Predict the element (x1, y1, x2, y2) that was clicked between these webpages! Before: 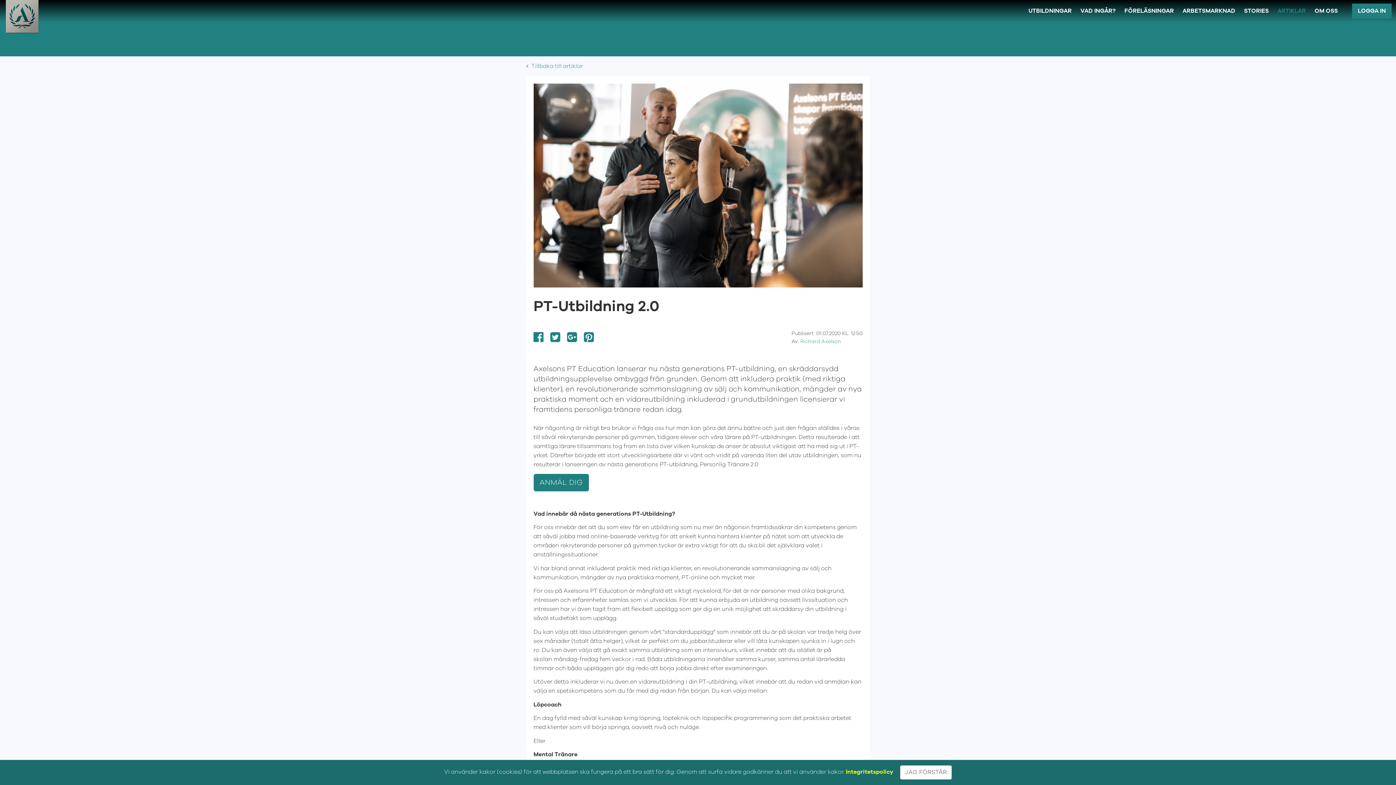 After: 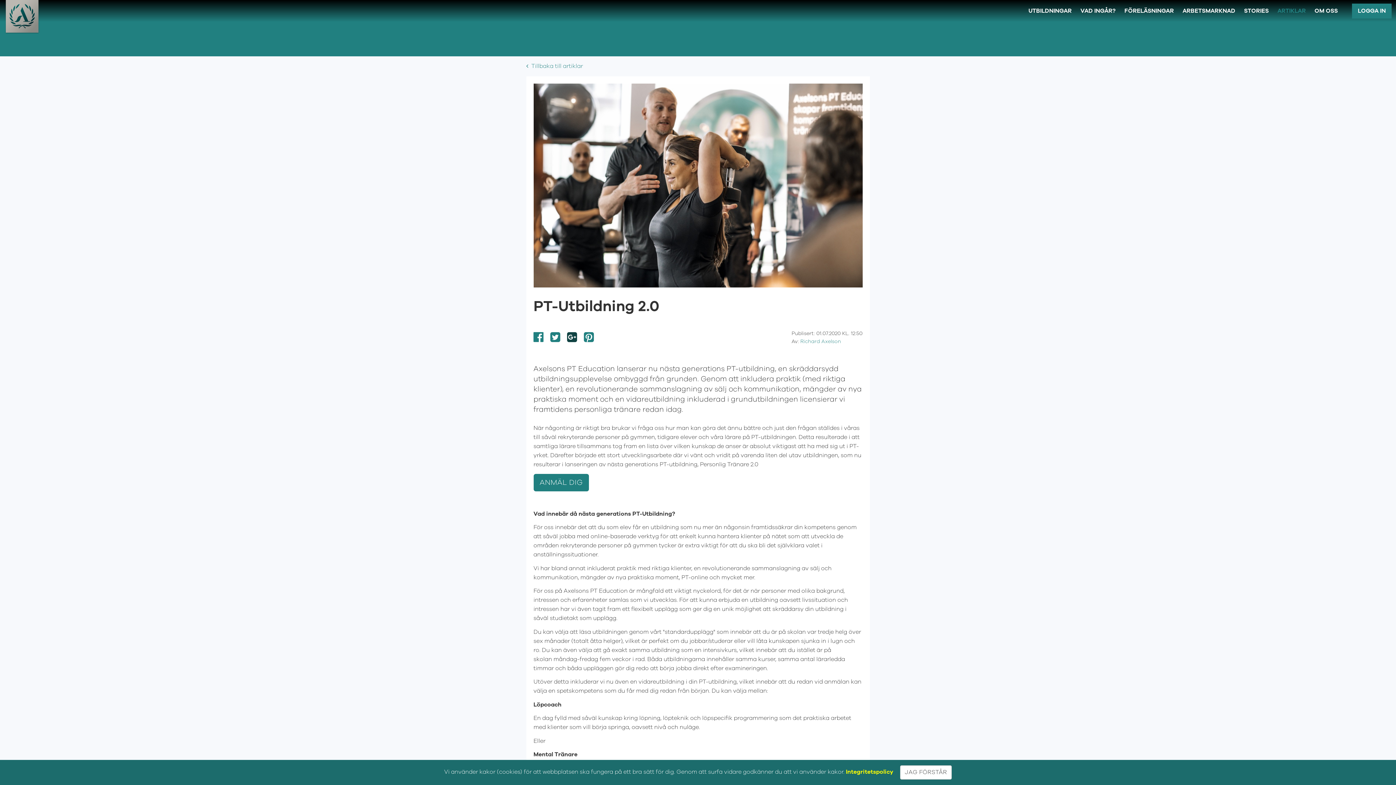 Action: bbox: (567, 328, 577, 347)